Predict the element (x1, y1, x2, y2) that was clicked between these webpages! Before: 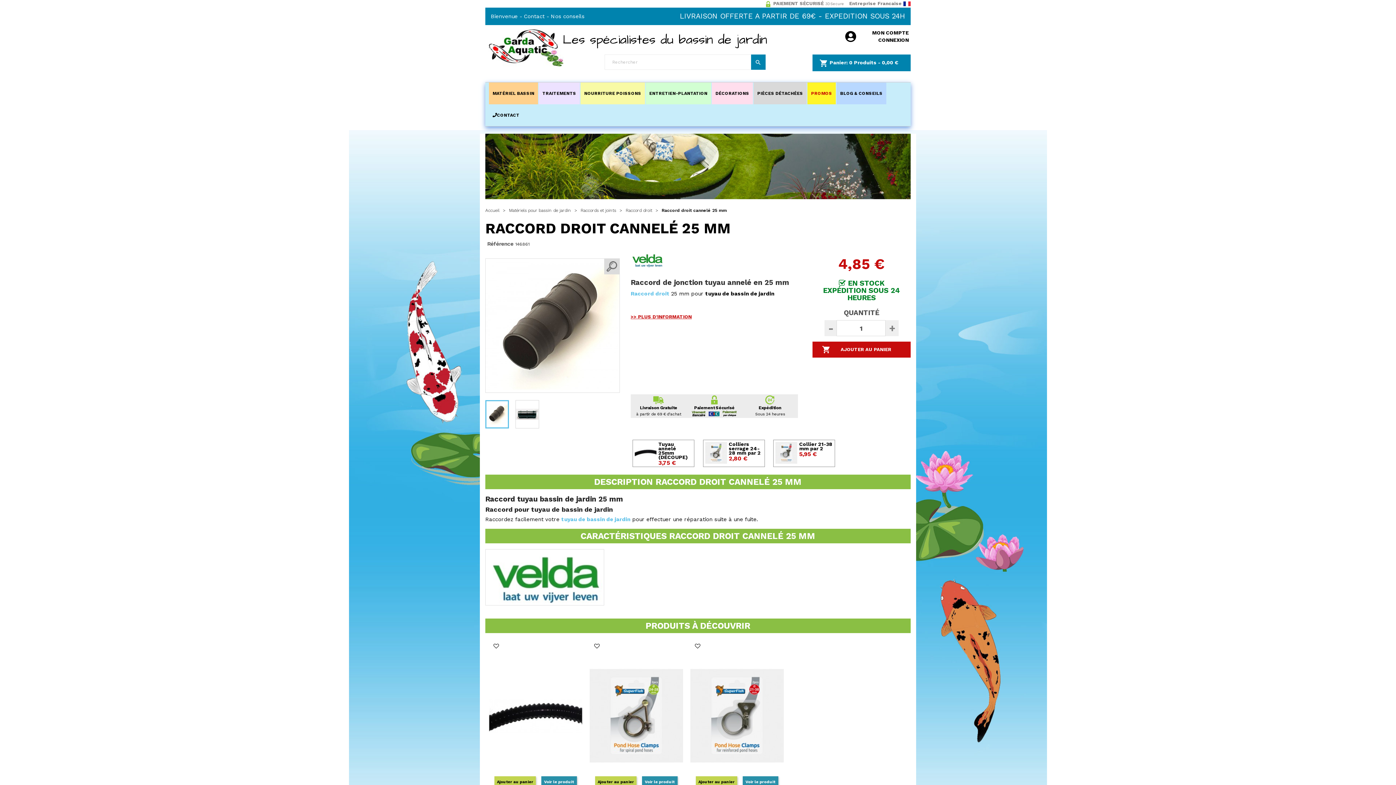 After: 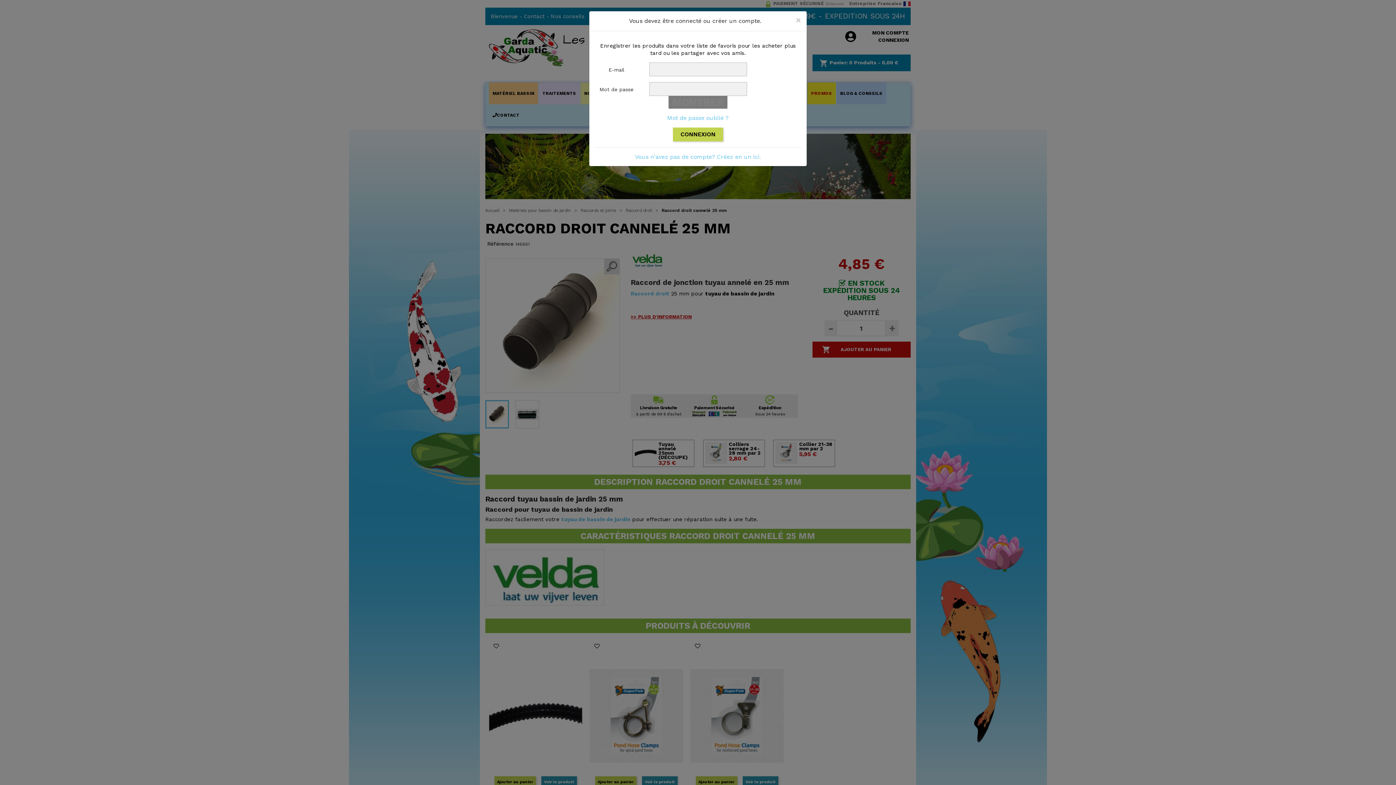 Action: bbox: (690, 639, 705, 653)